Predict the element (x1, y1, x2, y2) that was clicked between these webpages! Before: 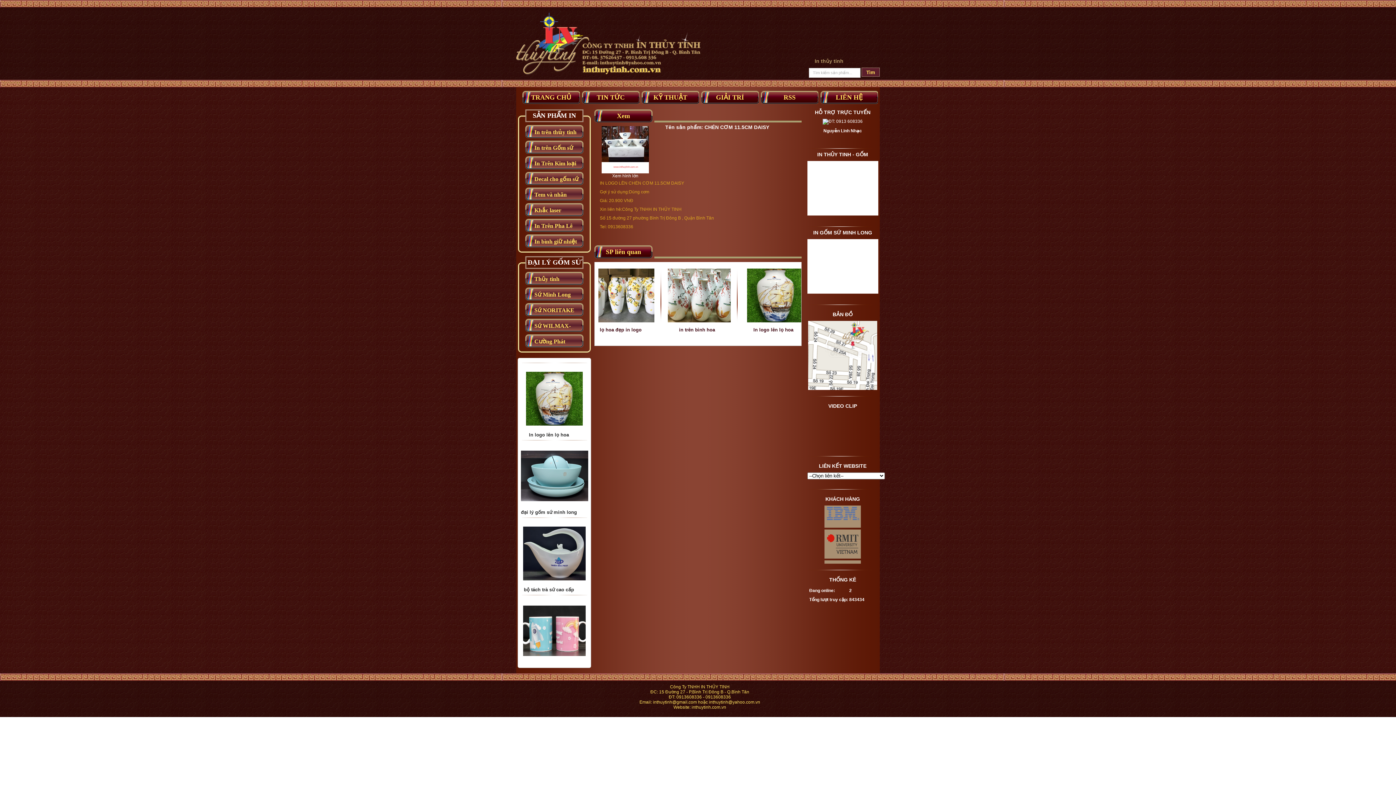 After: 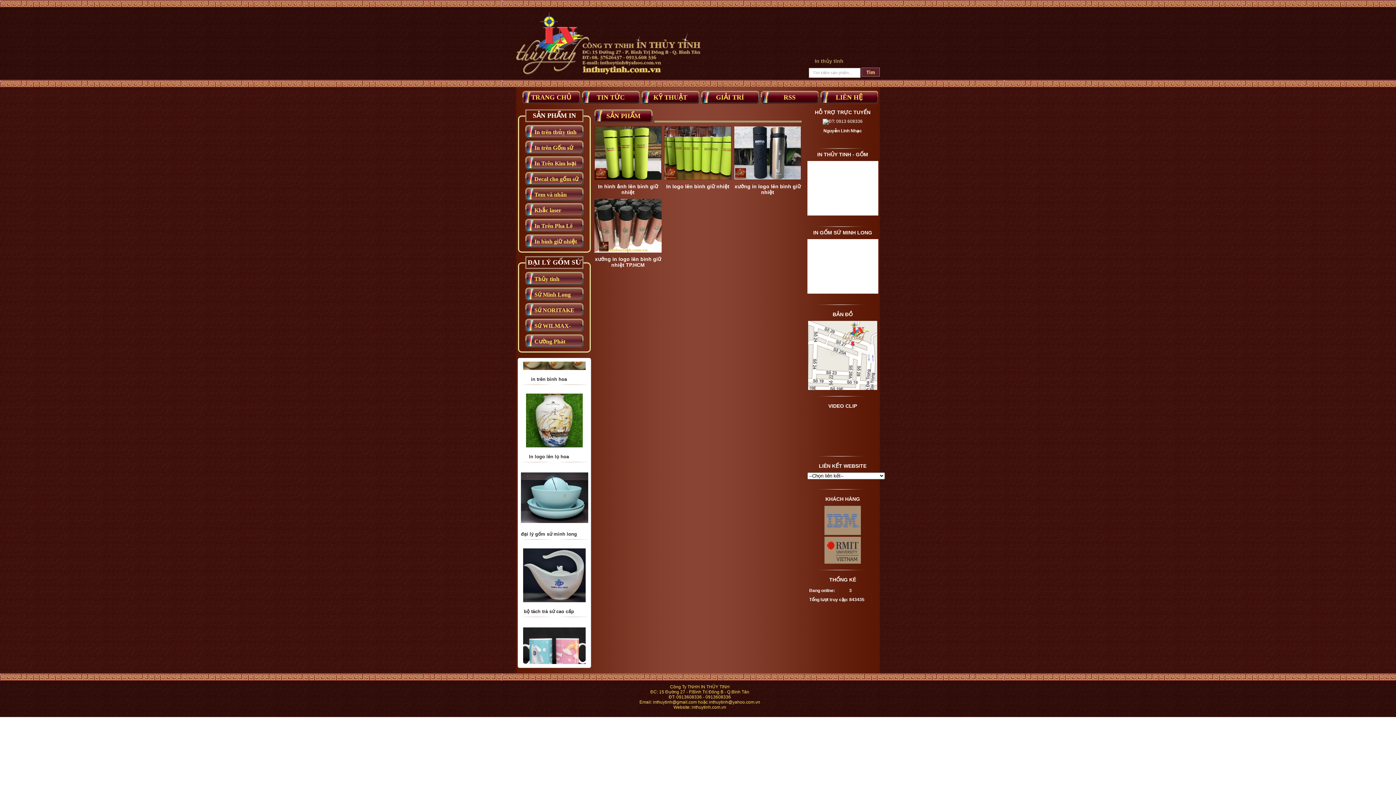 Action: bbox: (525, 234, 583, 249) label: In bình giữ nhiệt